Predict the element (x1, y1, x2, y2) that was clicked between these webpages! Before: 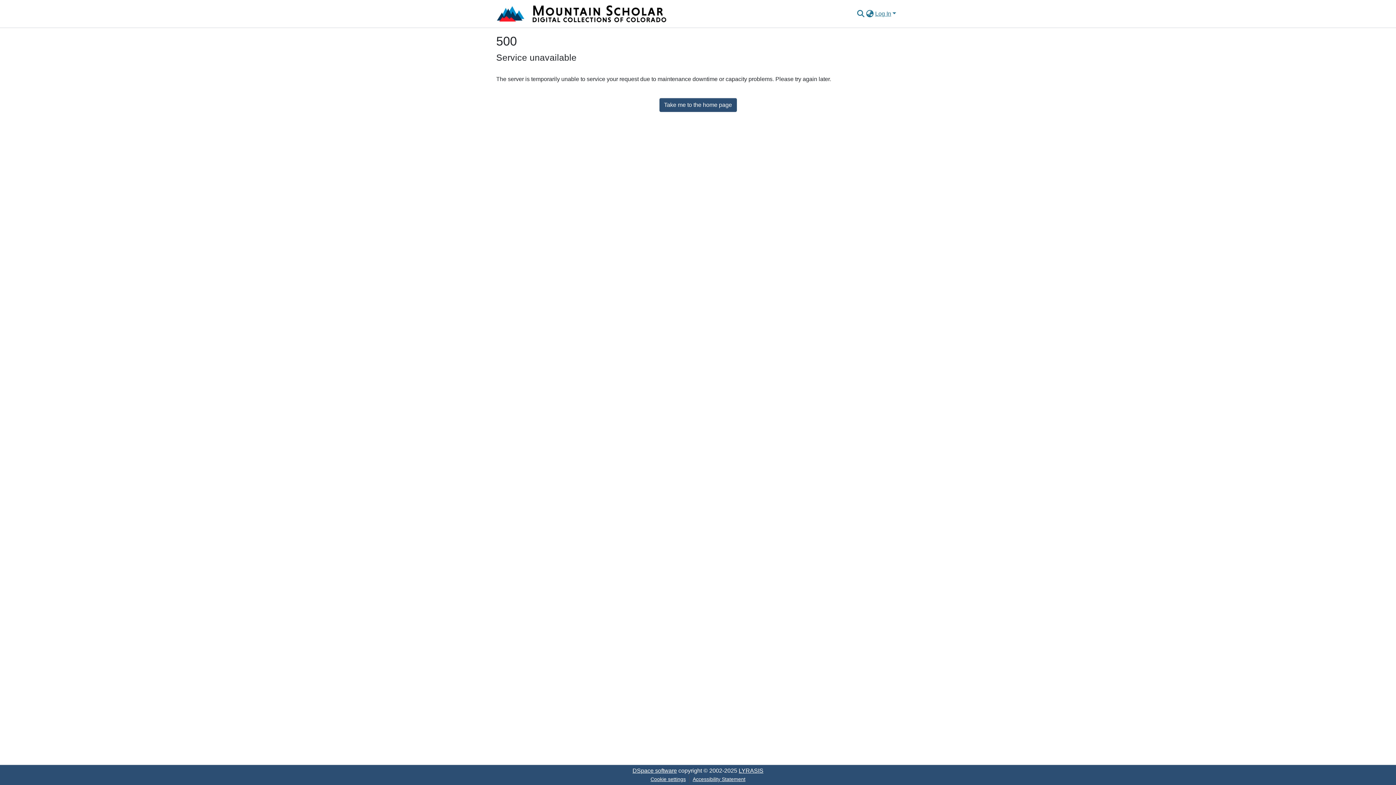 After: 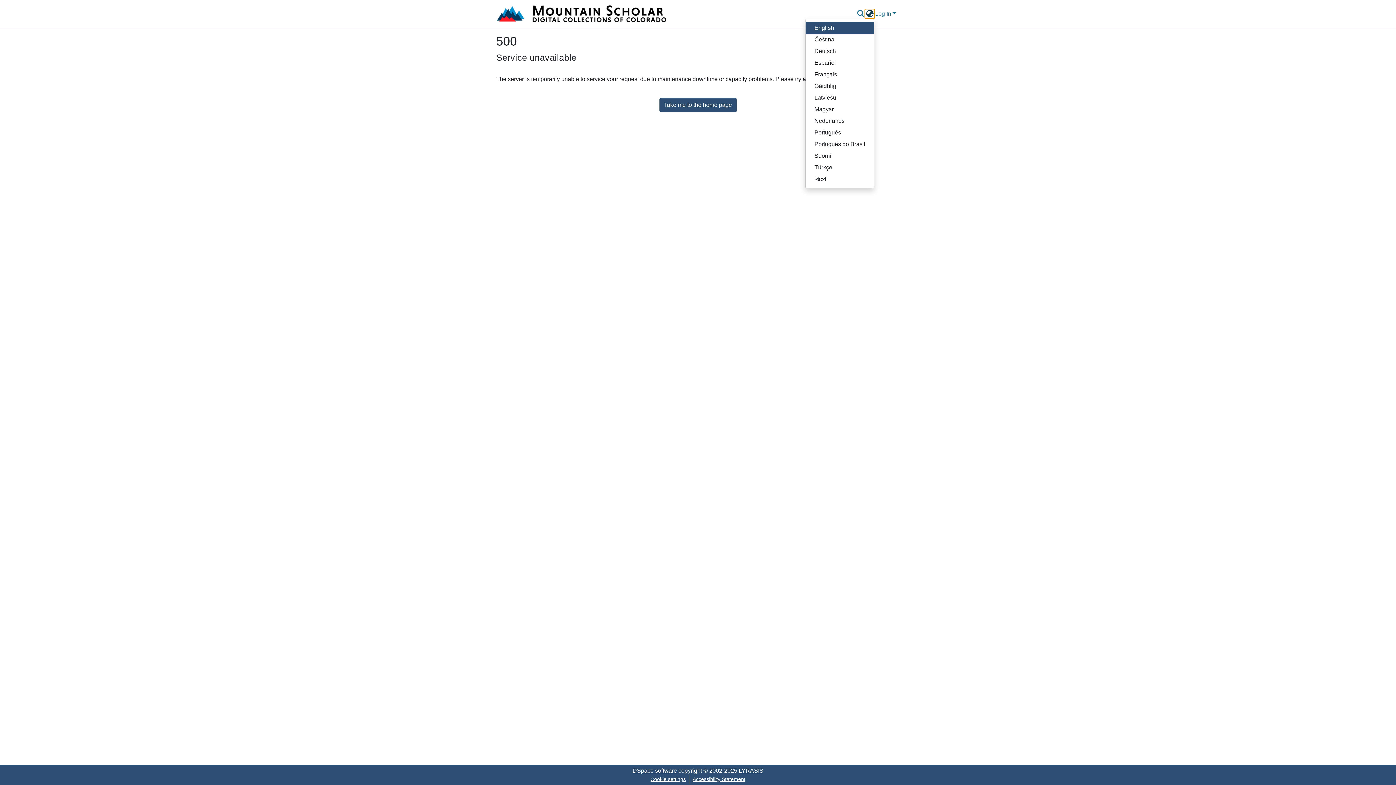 Action: bbox: (865, 9, 874, 18) label: Language switch